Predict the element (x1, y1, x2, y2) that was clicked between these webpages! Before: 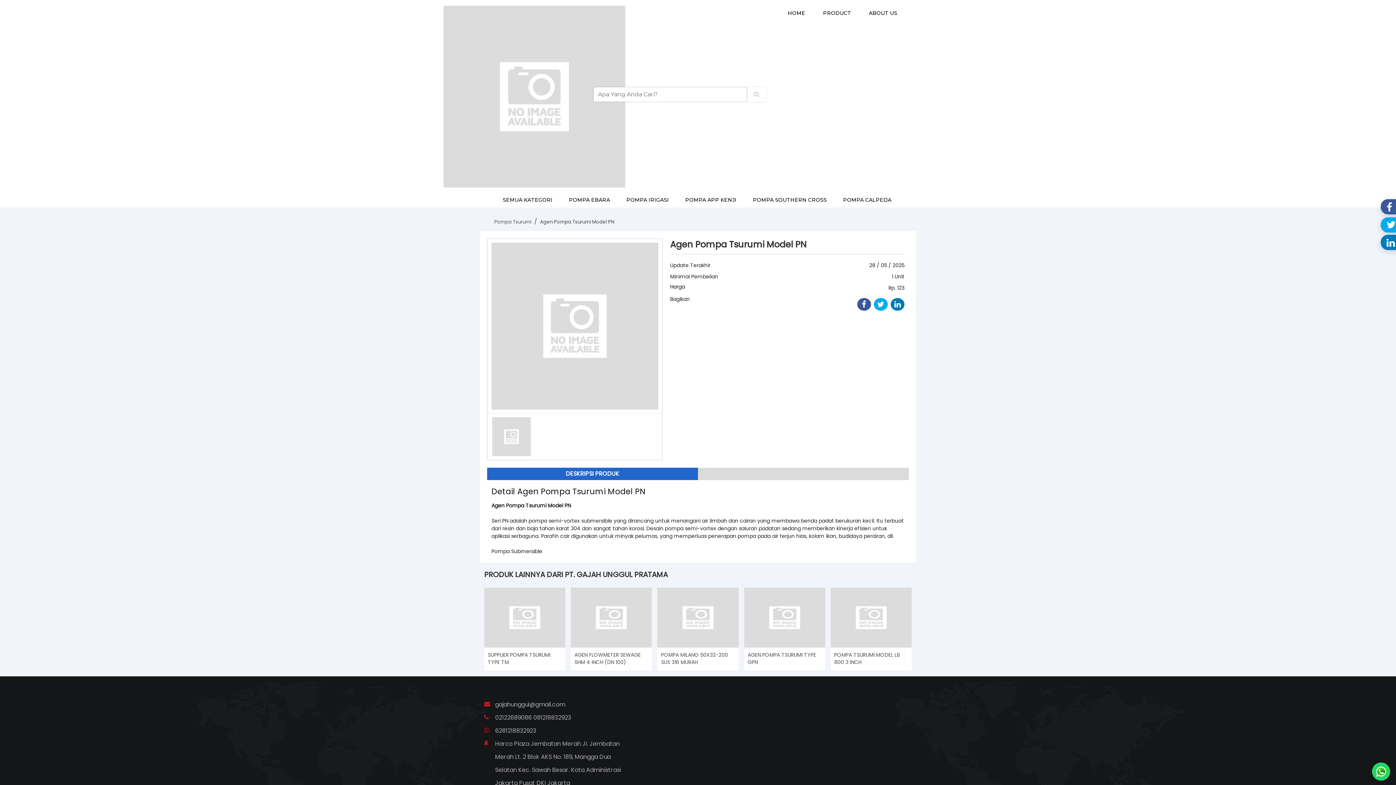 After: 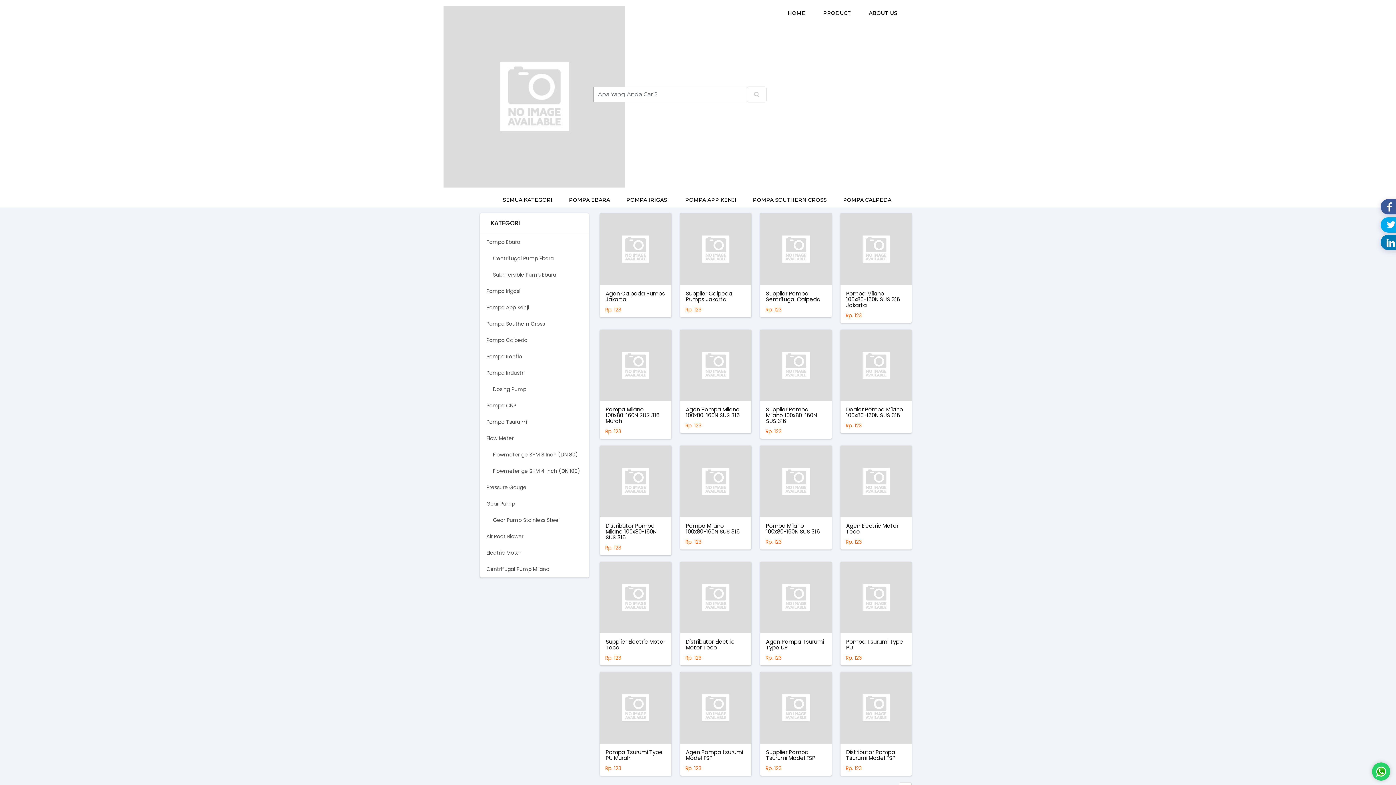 Action: bbox: (747, 86, 766, 102)